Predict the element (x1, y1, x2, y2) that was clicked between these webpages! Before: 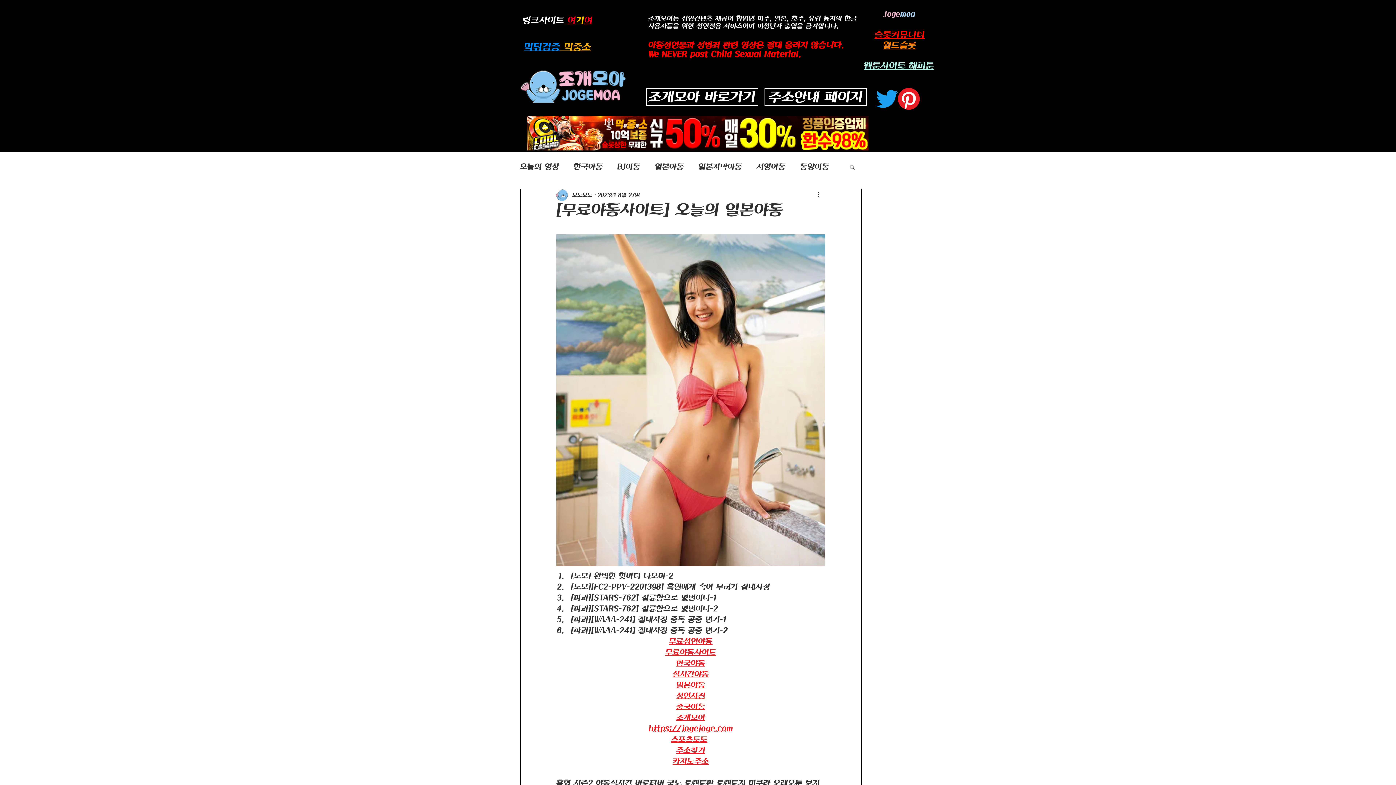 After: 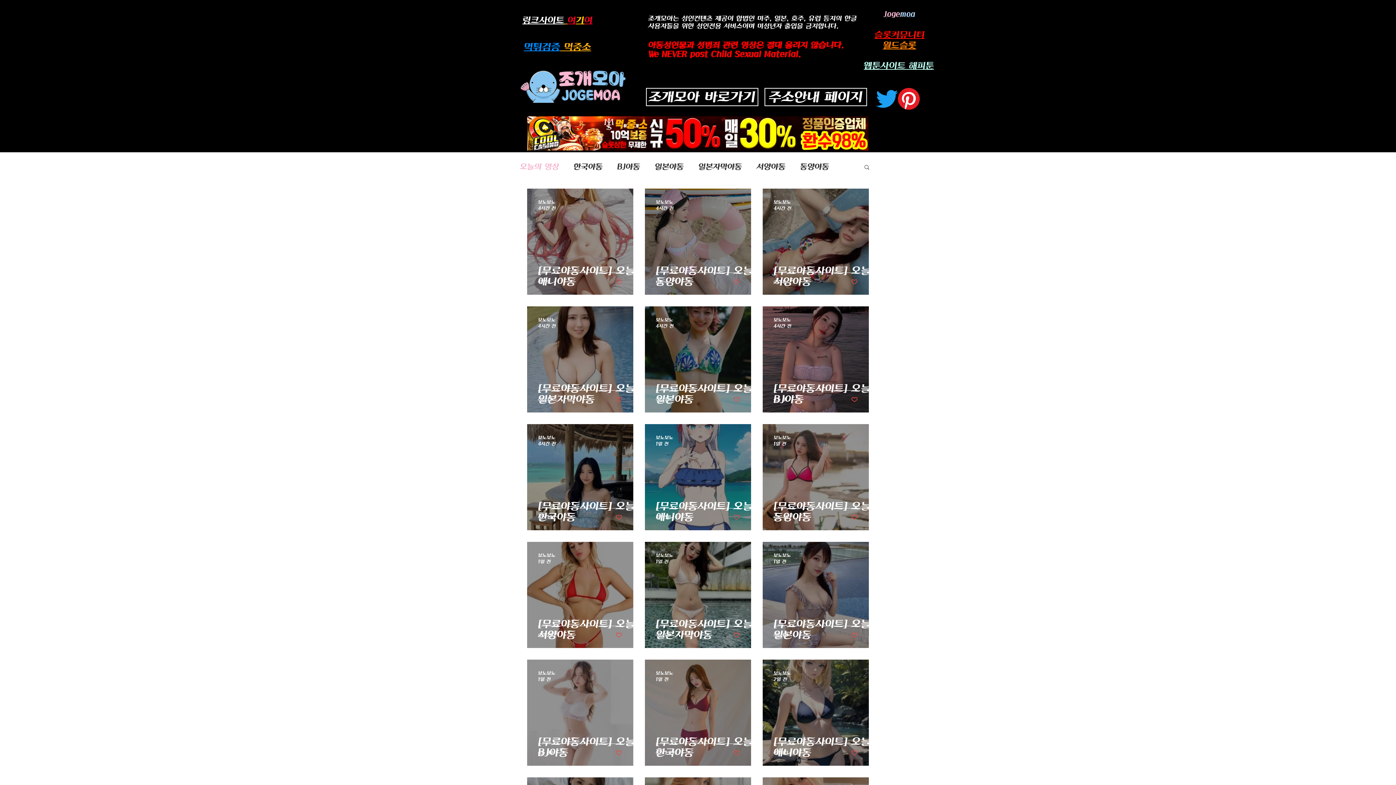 Action: label: 오늘의 영상 bbox: (520, 162, 559, 171)